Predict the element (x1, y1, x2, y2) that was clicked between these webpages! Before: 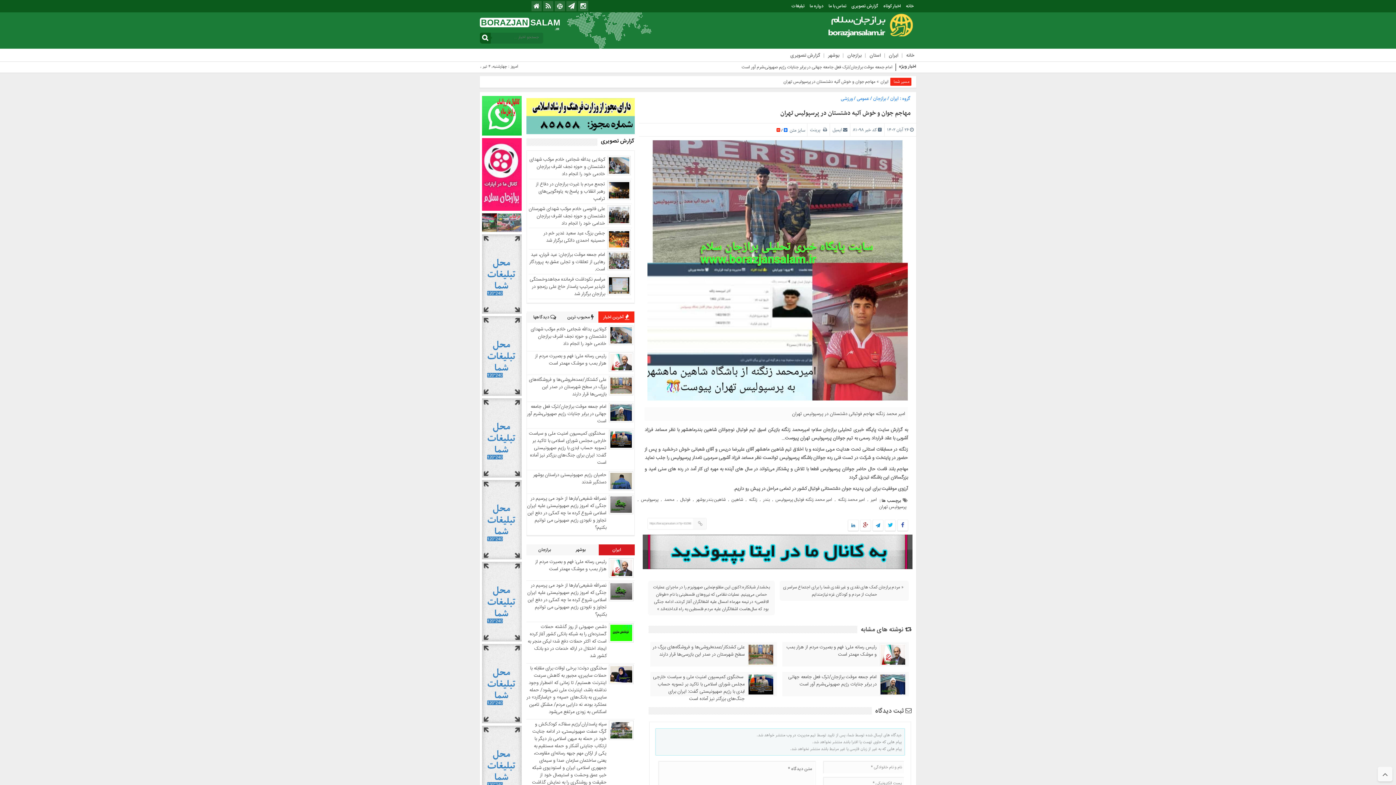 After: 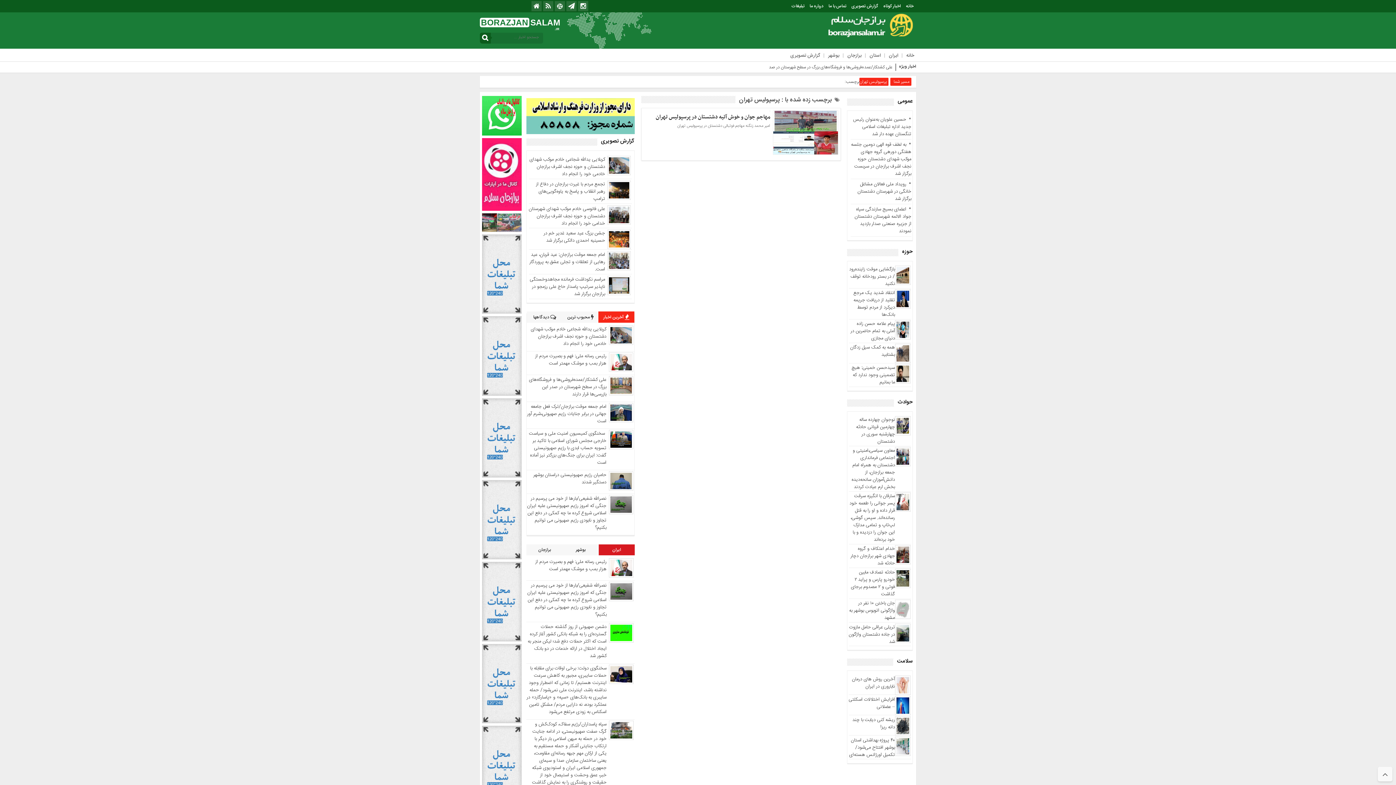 Action: label: پرسپولیس تهران bbox: (879, 503, 906, 510)